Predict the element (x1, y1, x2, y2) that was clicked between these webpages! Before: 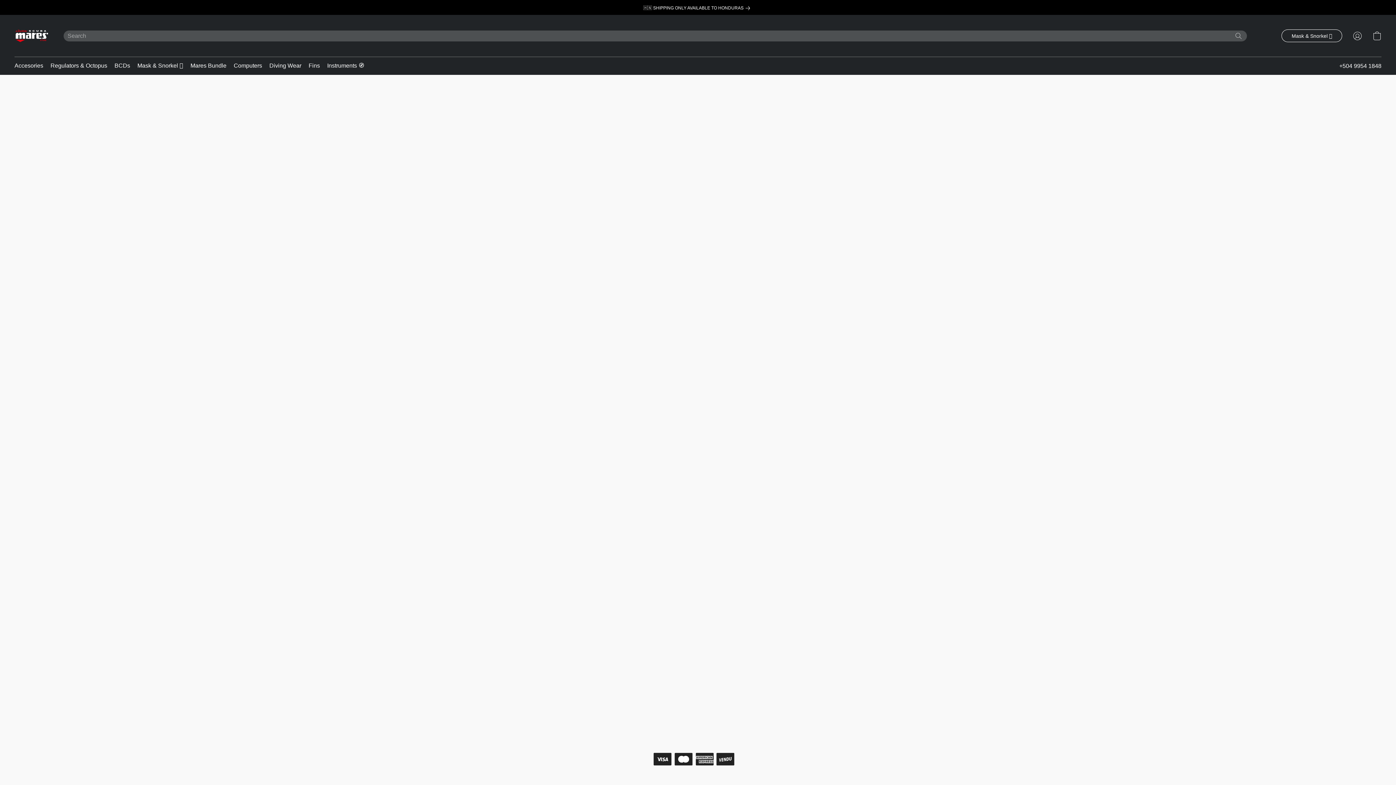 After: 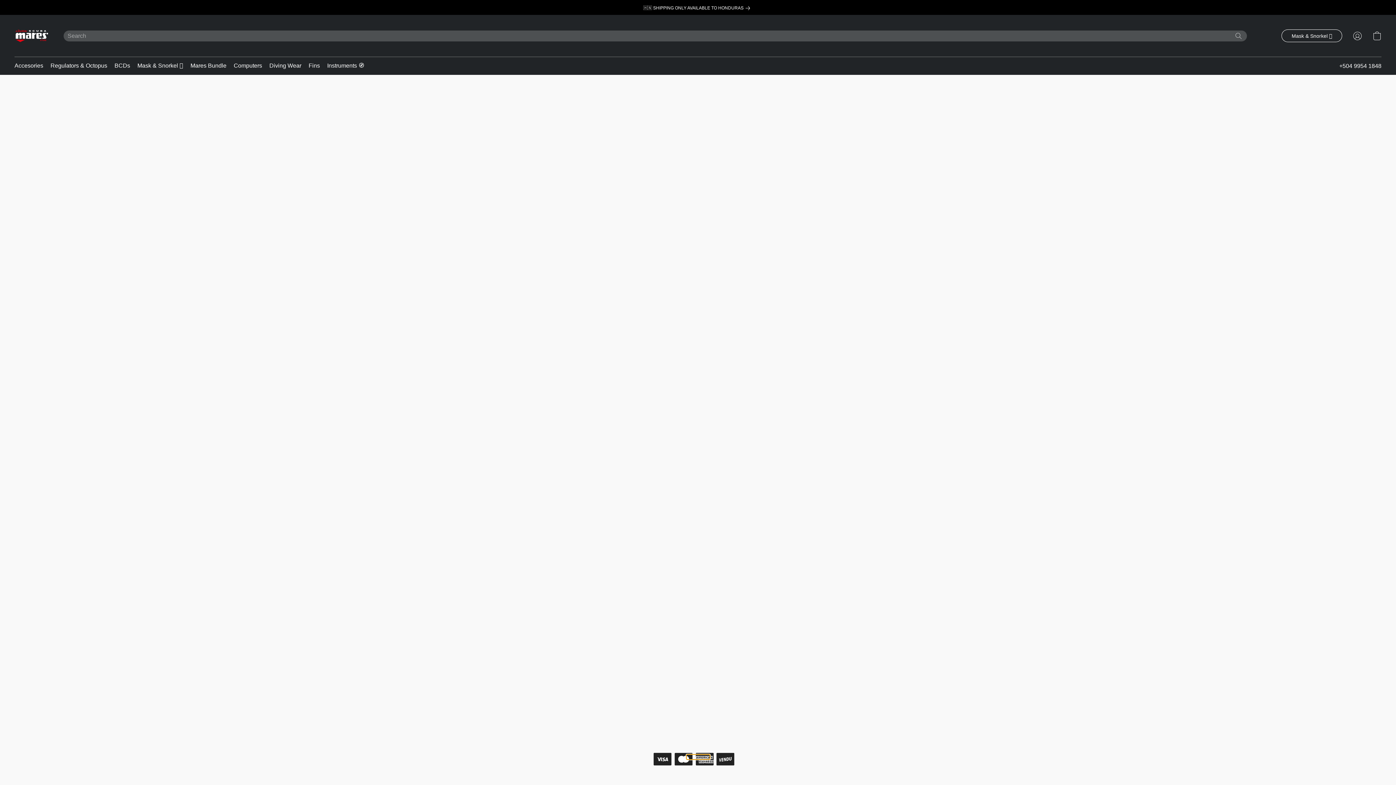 Action: bbox: (686, 755, 709, 759) label: Report abuse in a new tab